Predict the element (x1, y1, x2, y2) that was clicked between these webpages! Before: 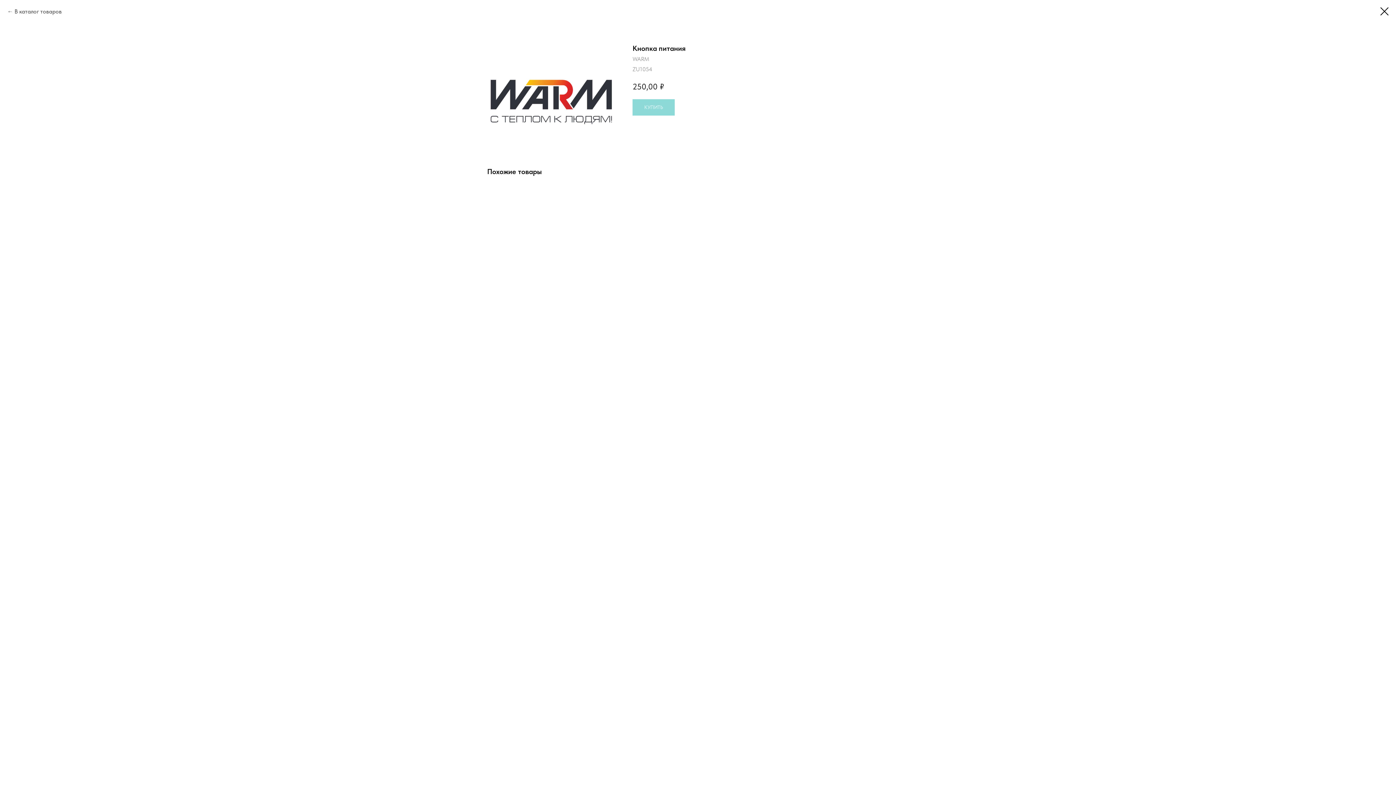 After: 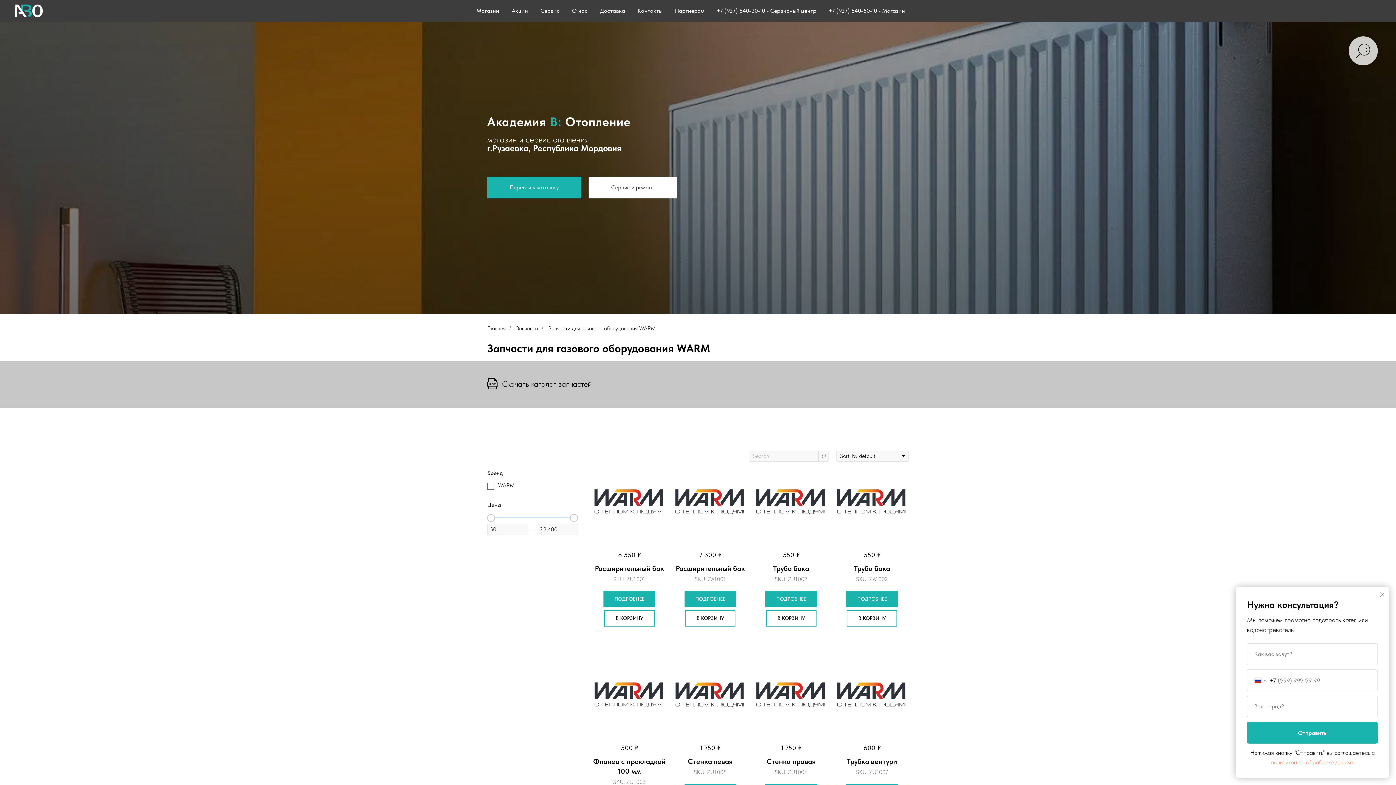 Action: label: В каталог товаров bbox: (7, 7, 61, 16)